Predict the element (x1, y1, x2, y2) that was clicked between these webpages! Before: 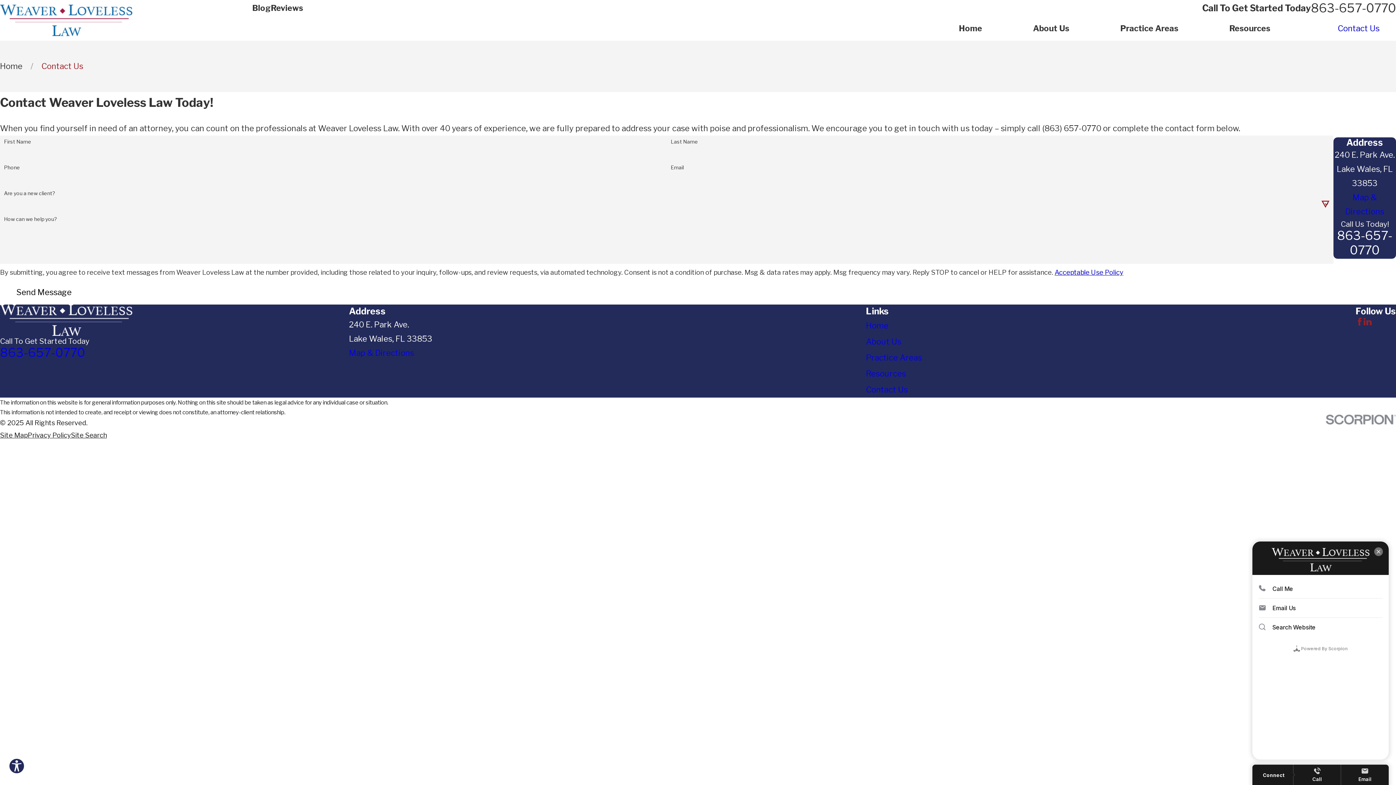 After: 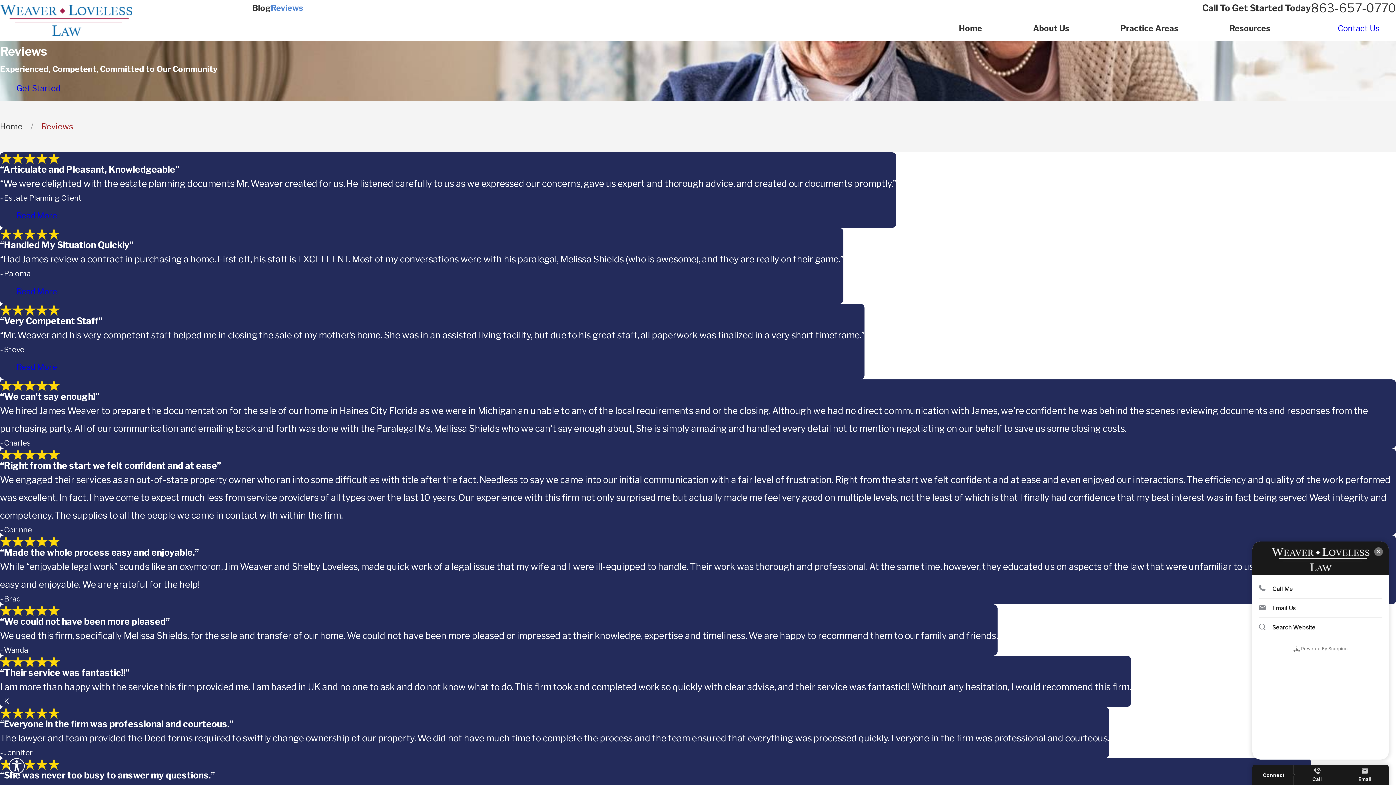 Action: bbox: (270, 3, 303, 12) label: Reviews